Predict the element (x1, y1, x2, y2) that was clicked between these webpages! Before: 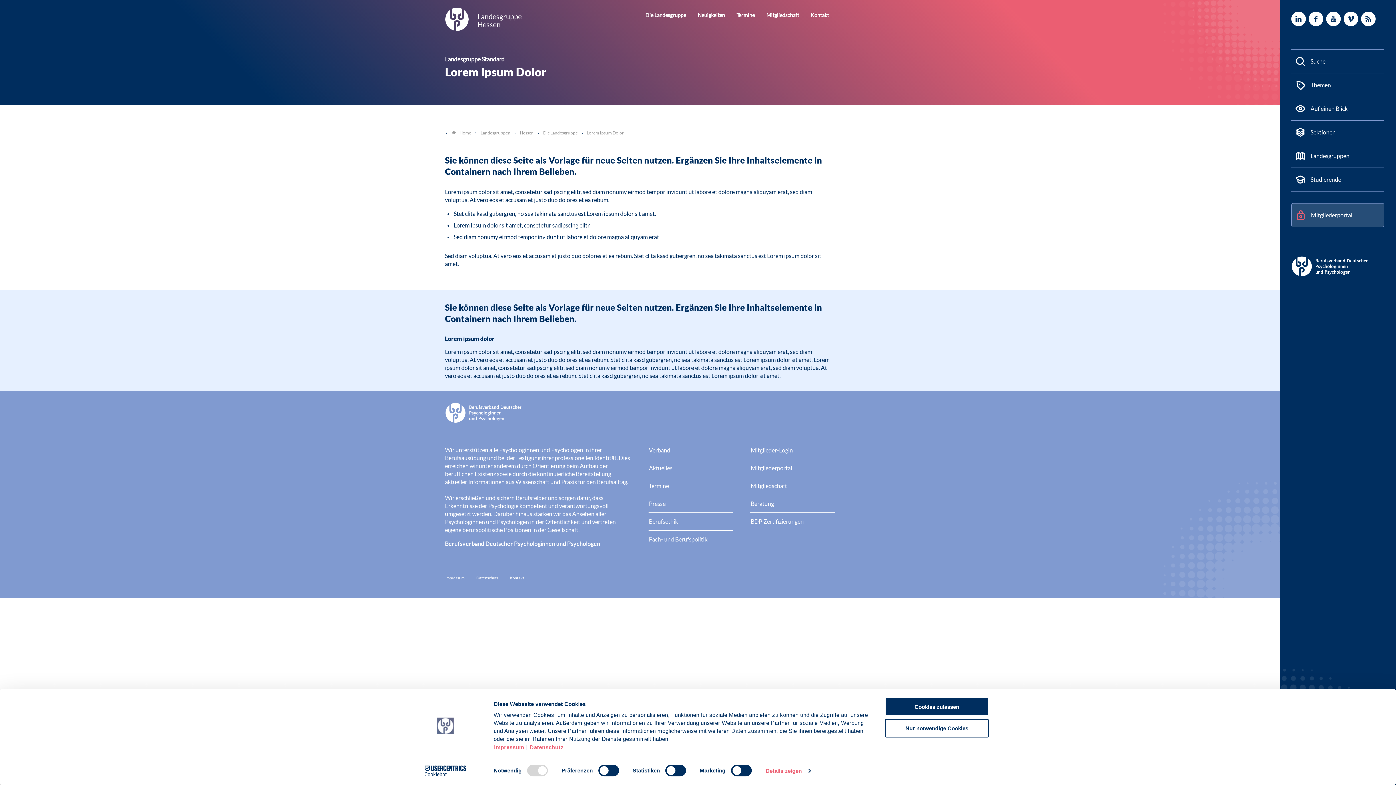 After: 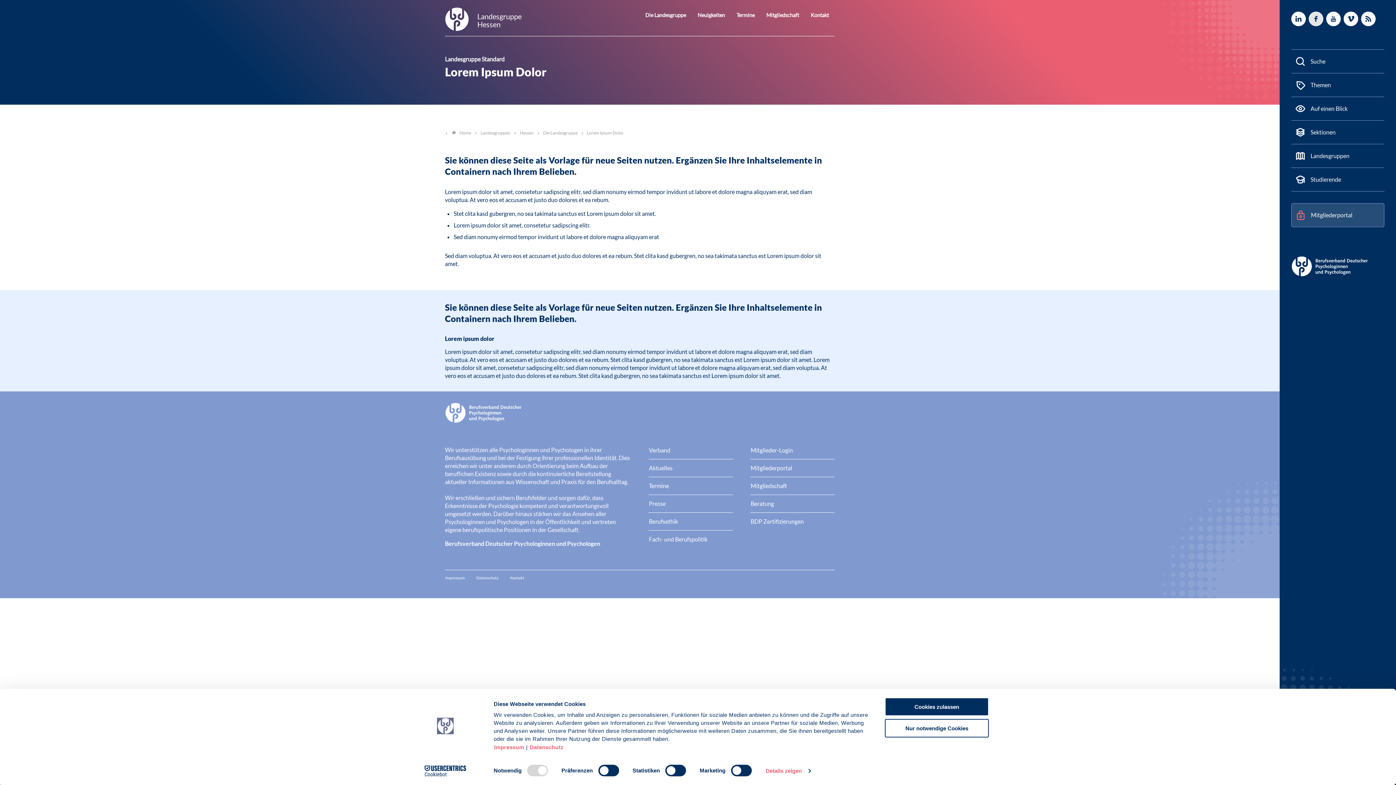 Action: bbox: (1309, 11, 1323, 26)